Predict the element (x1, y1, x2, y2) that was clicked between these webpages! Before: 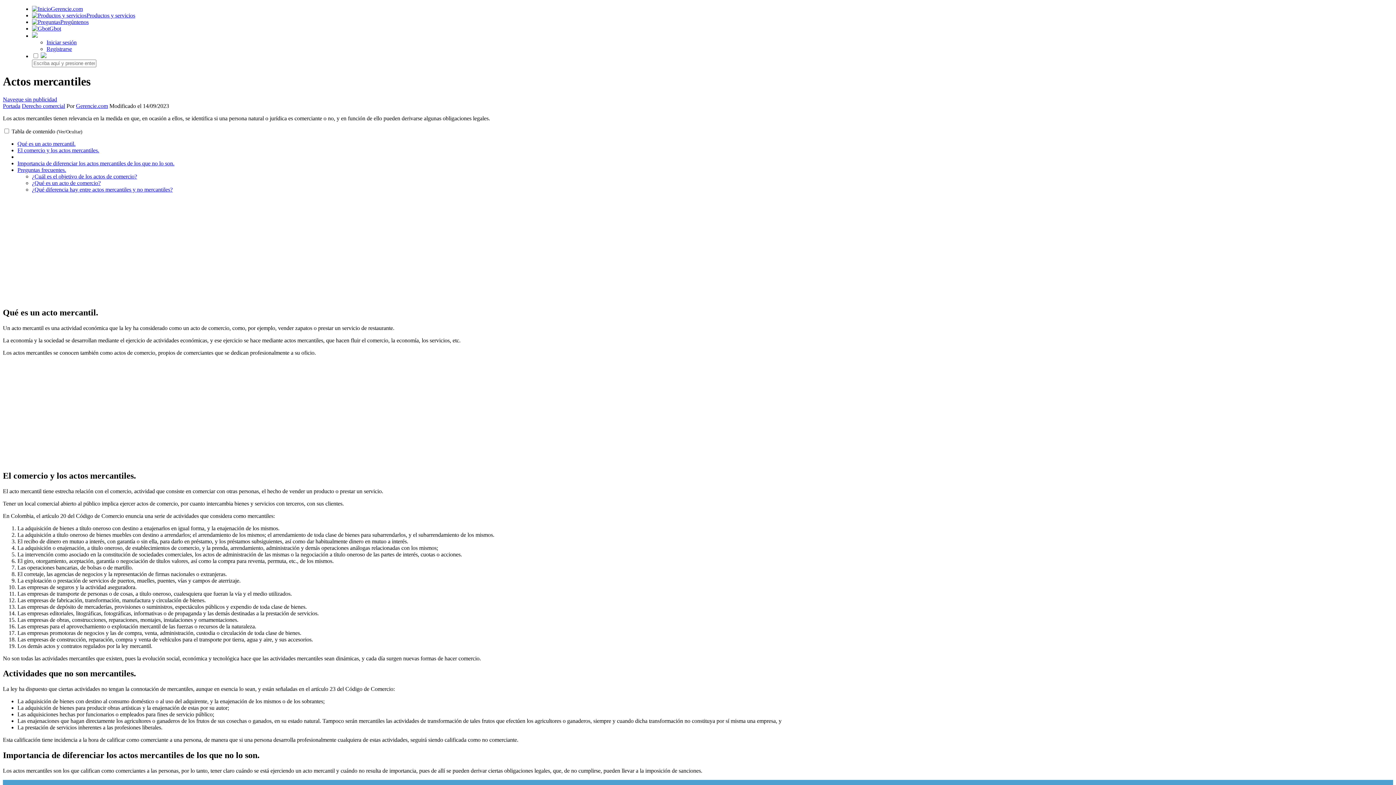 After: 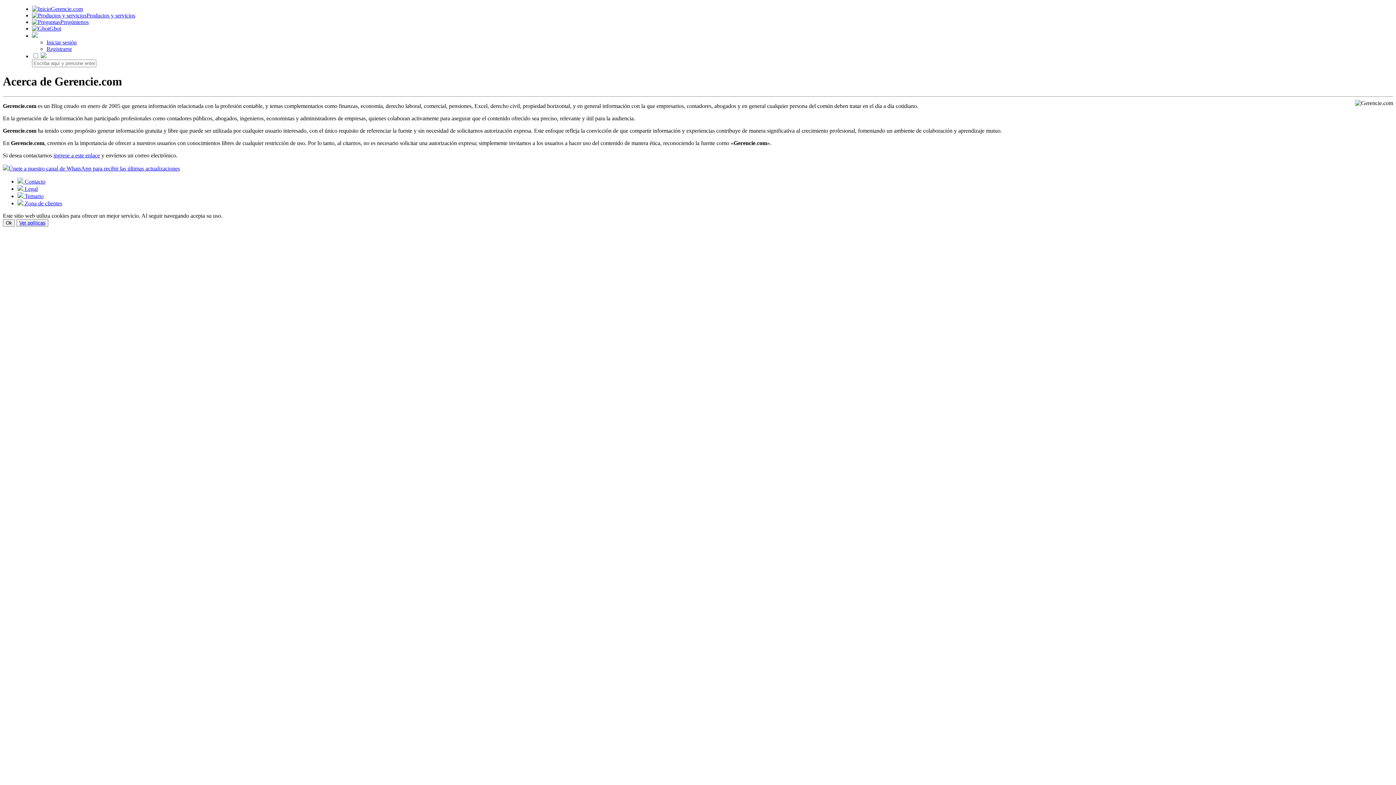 Action: bbox: (76, 102, 108, 109) label: Gerencie.com